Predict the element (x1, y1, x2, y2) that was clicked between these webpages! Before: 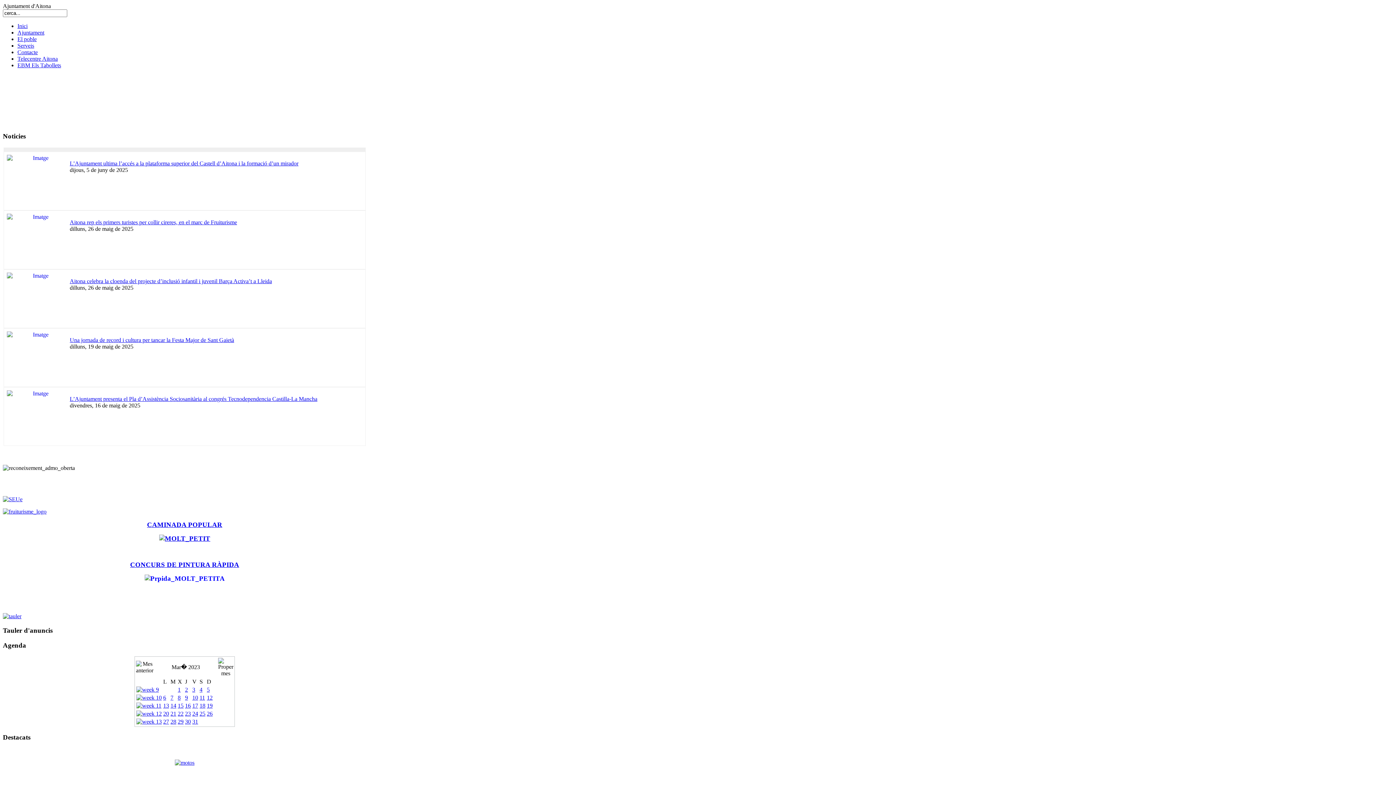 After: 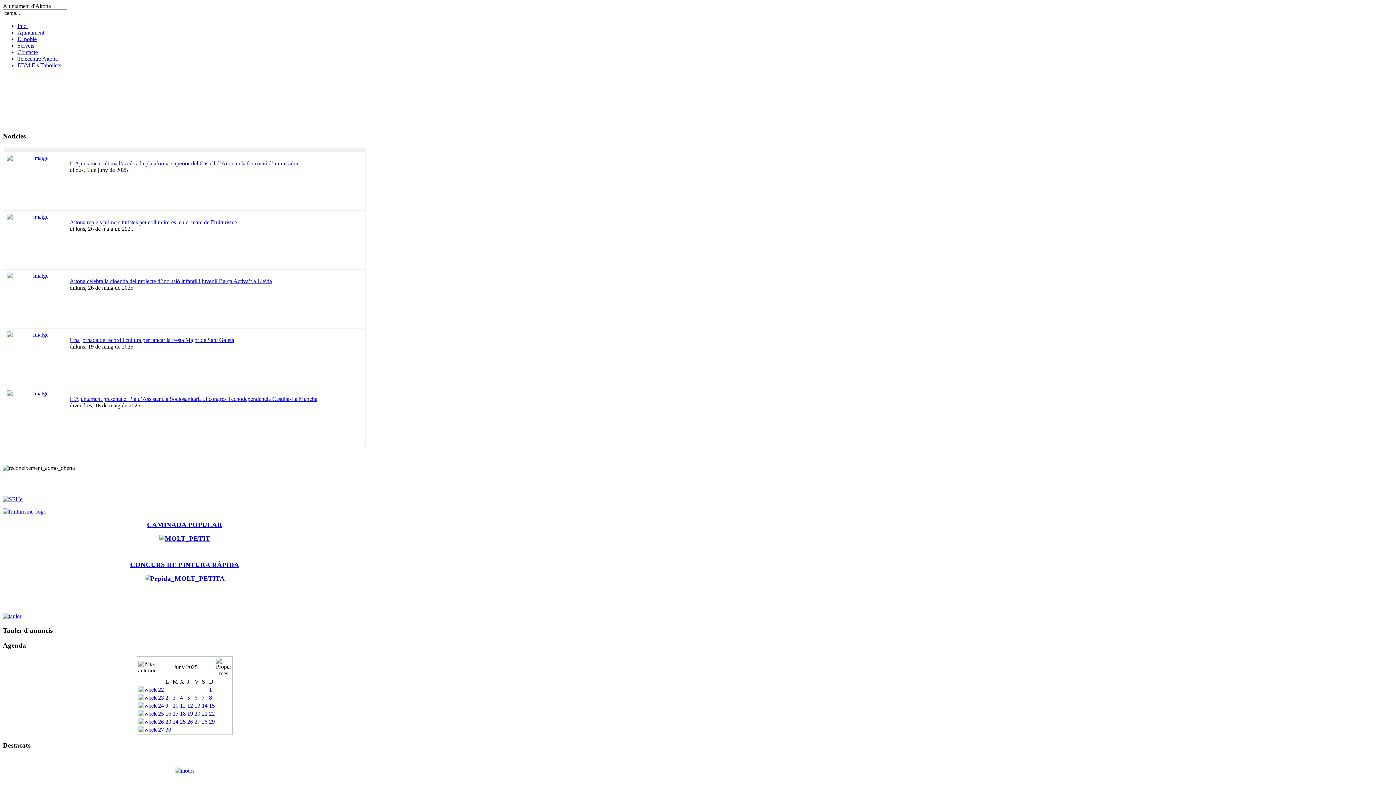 Action: bbox: (69, 278, 272, 284) label: Aitona celebra la cloenda del projecte d’inclusió infantil i juvenil Barça Activa’t a Lleida